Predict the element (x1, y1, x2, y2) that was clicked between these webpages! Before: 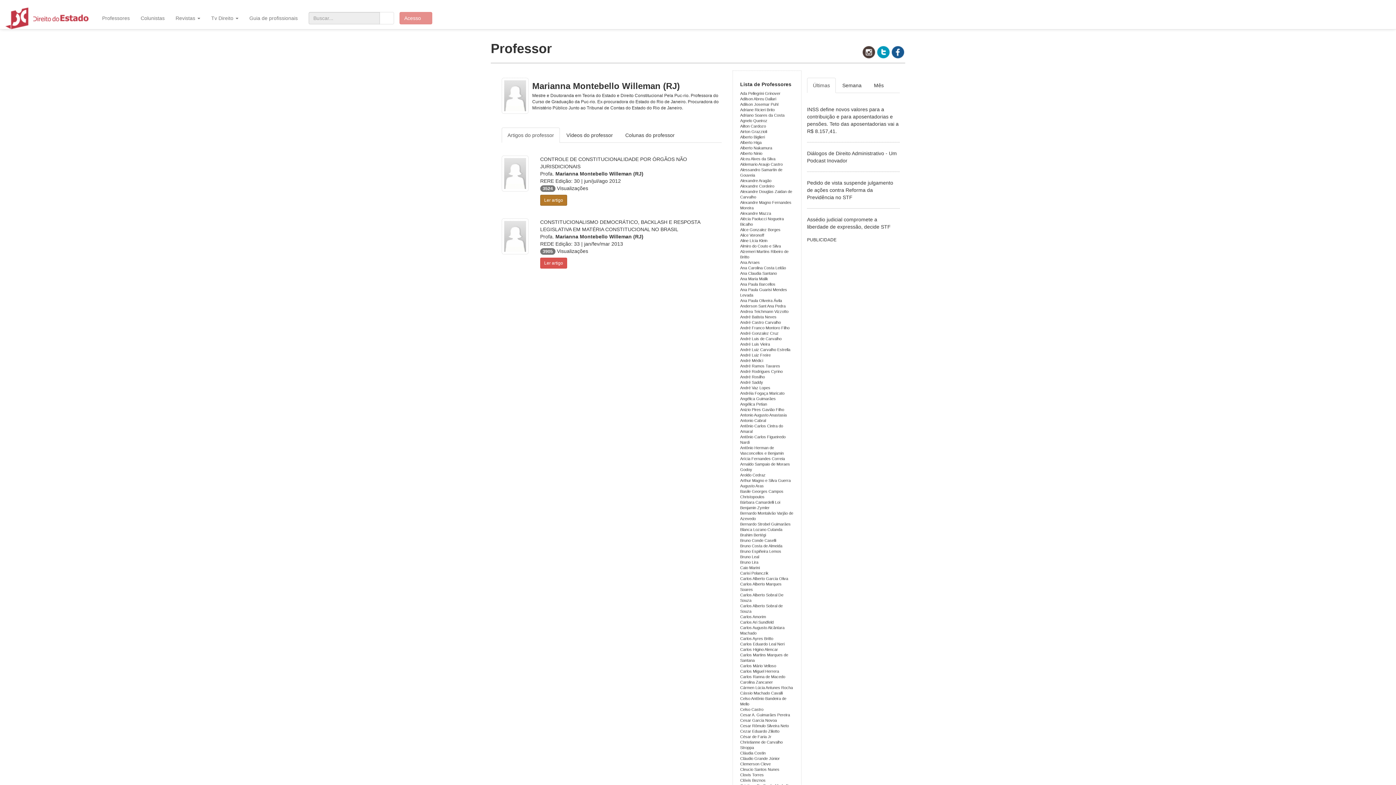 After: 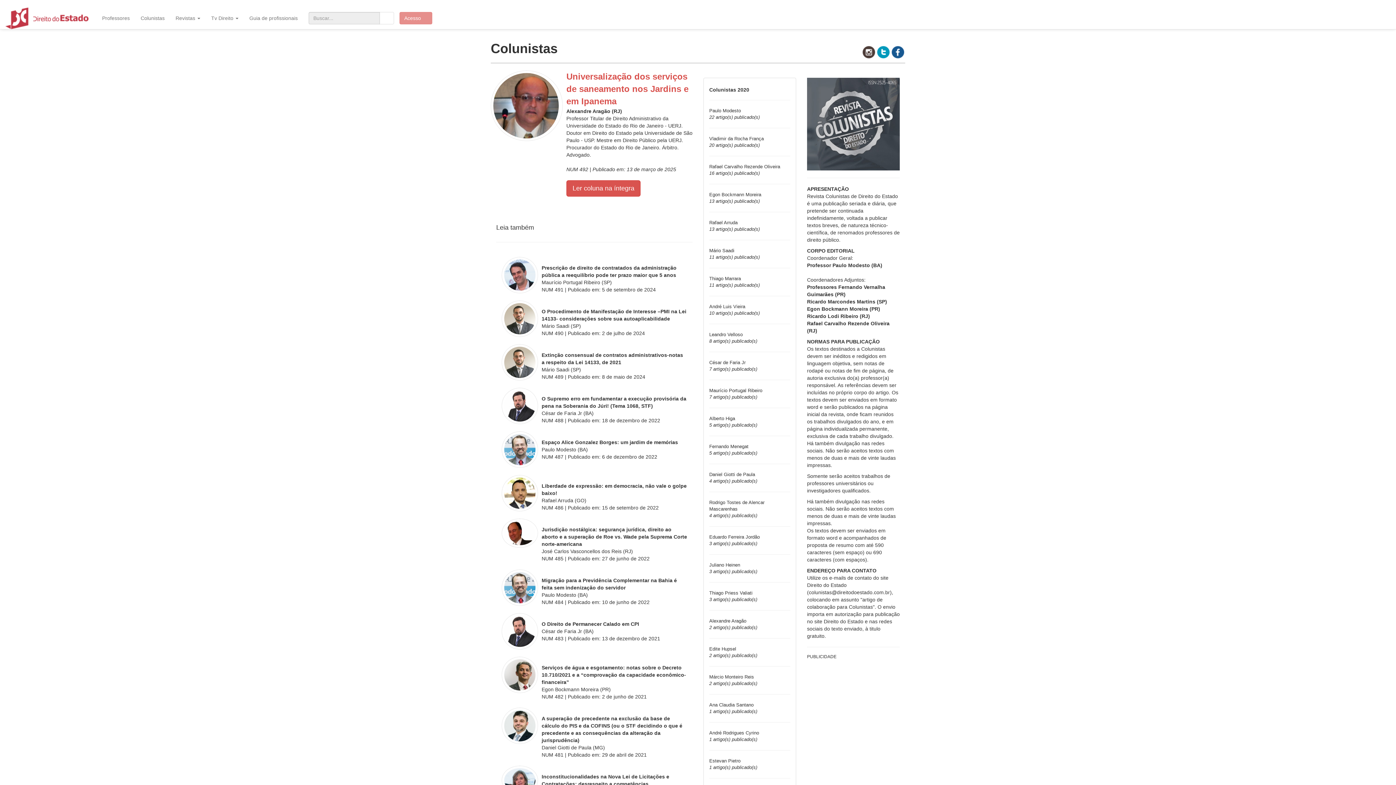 Action: label: Colunistas bbox: (135, 0, 170, 29)